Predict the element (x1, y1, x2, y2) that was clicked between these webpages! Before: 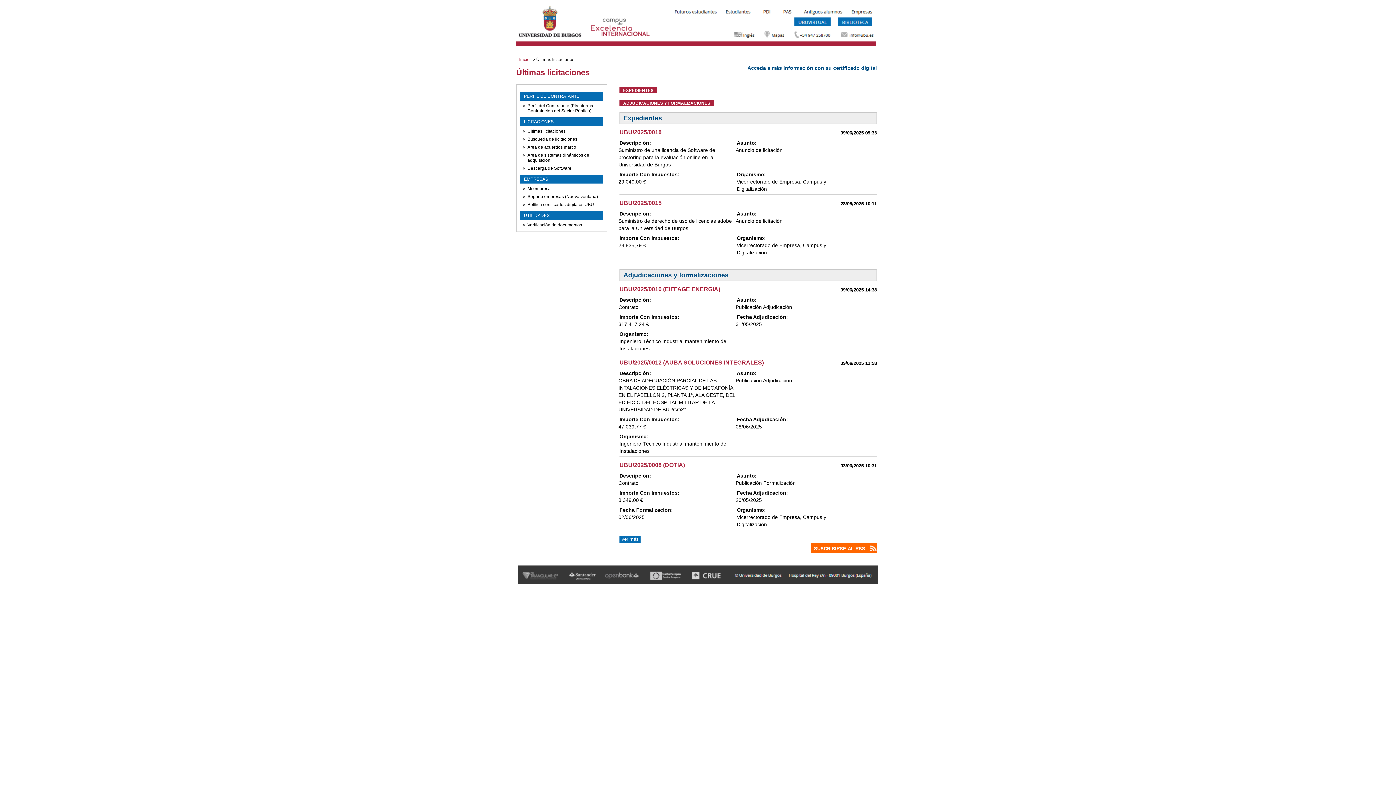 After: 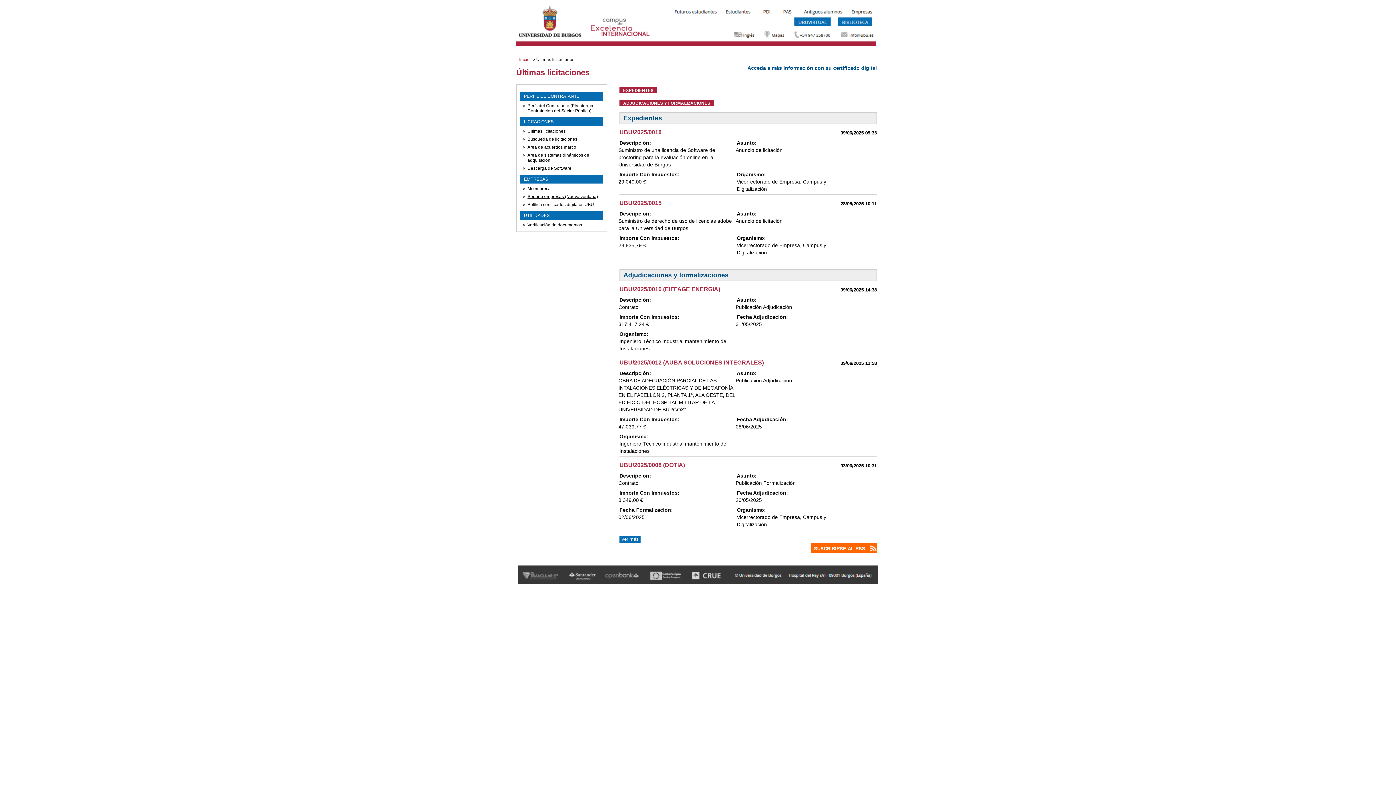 Action: label: Soporte empresas (Nueva ventana) bbox: (527, 194, 598, 199)